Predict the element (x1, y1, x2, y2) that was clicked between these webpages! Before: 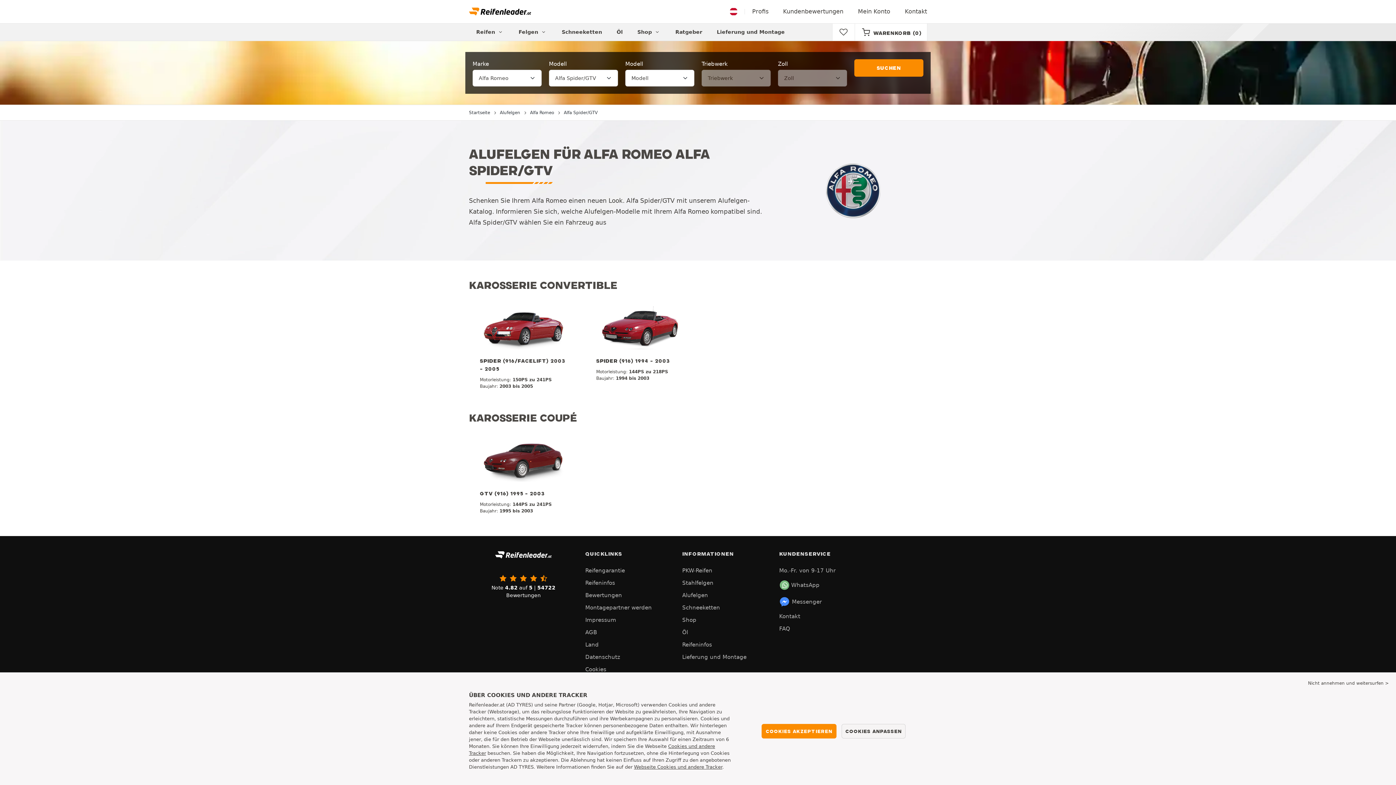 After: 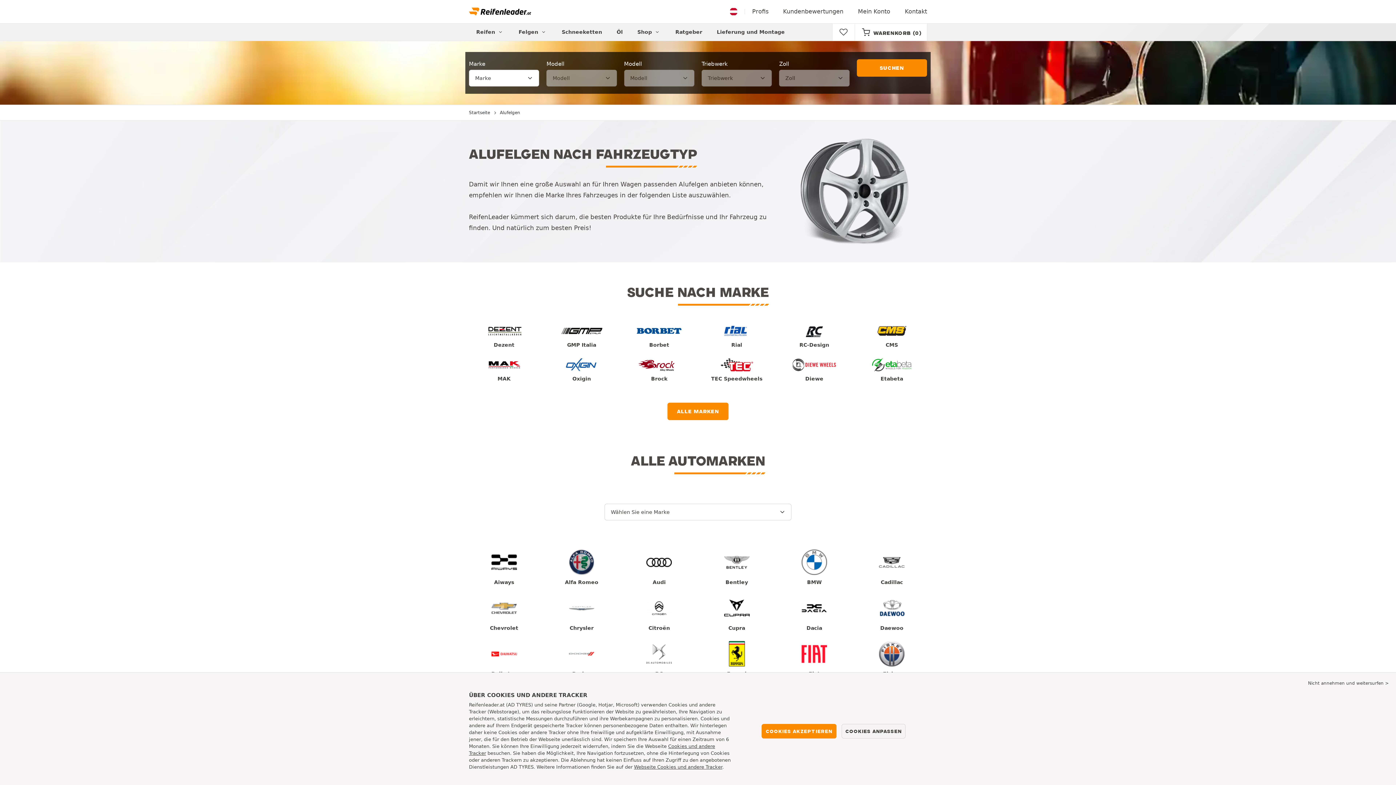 Action: bbox: (500, 110, 520, 115) label: Alufelgen